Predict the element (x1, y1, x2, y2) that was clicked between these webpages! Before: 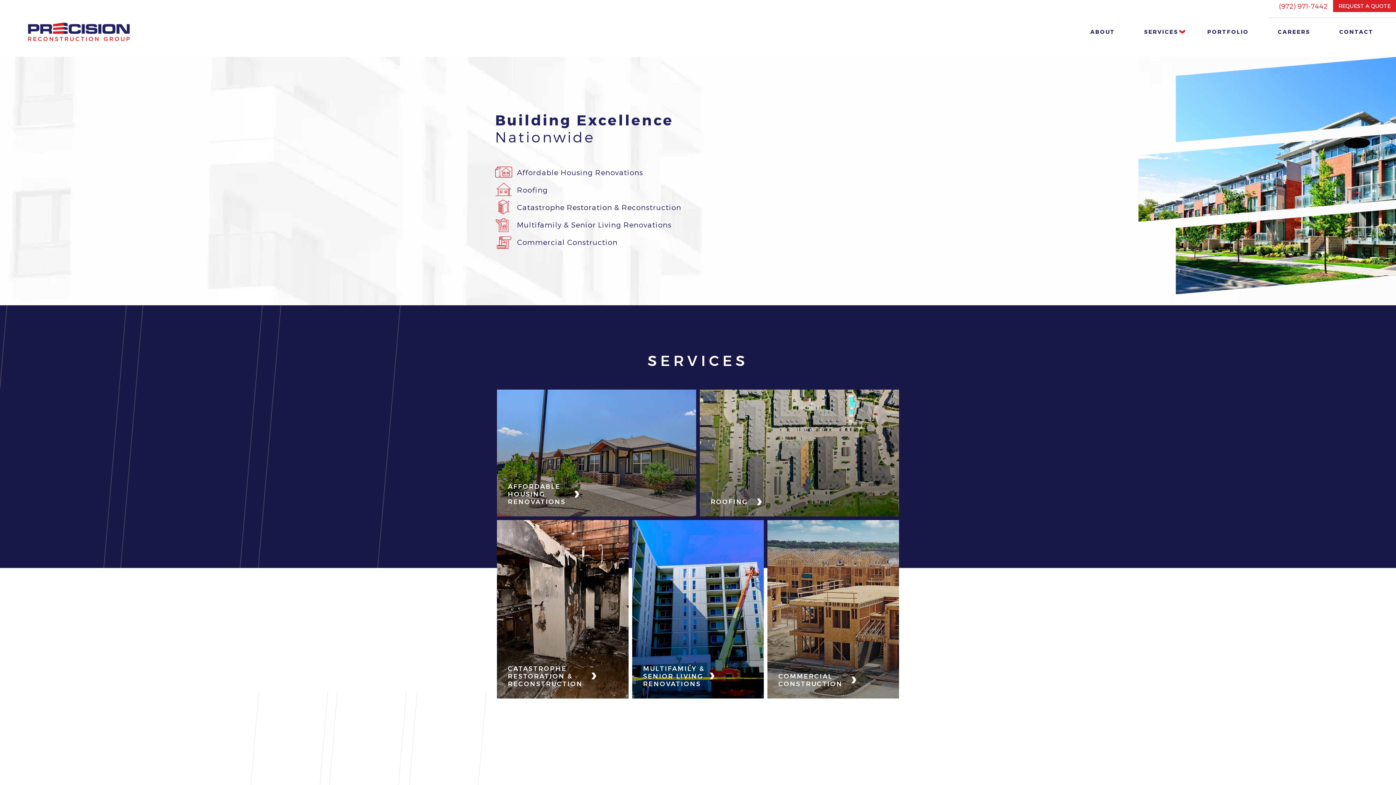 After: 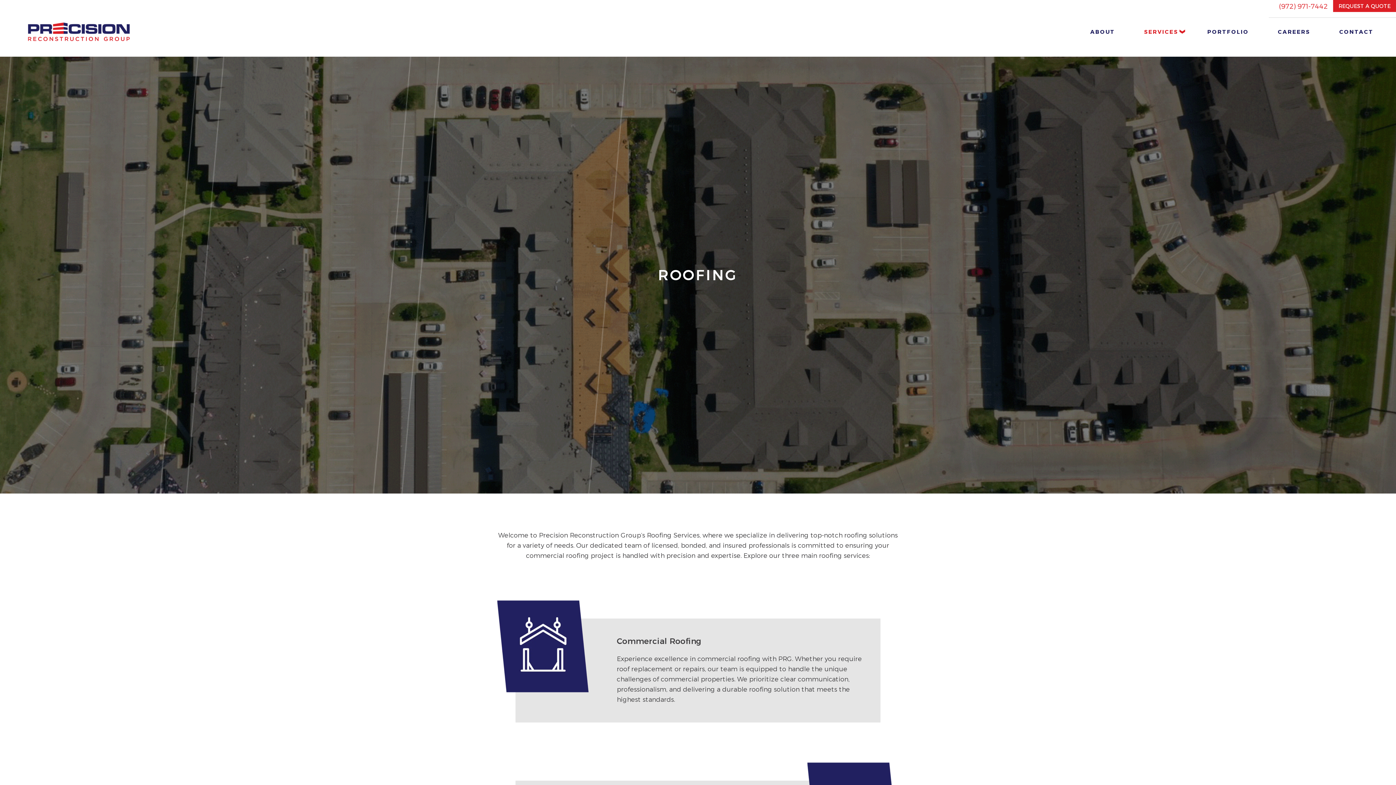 Action: bbox: (495, 181, 693, 198) label: Roofing